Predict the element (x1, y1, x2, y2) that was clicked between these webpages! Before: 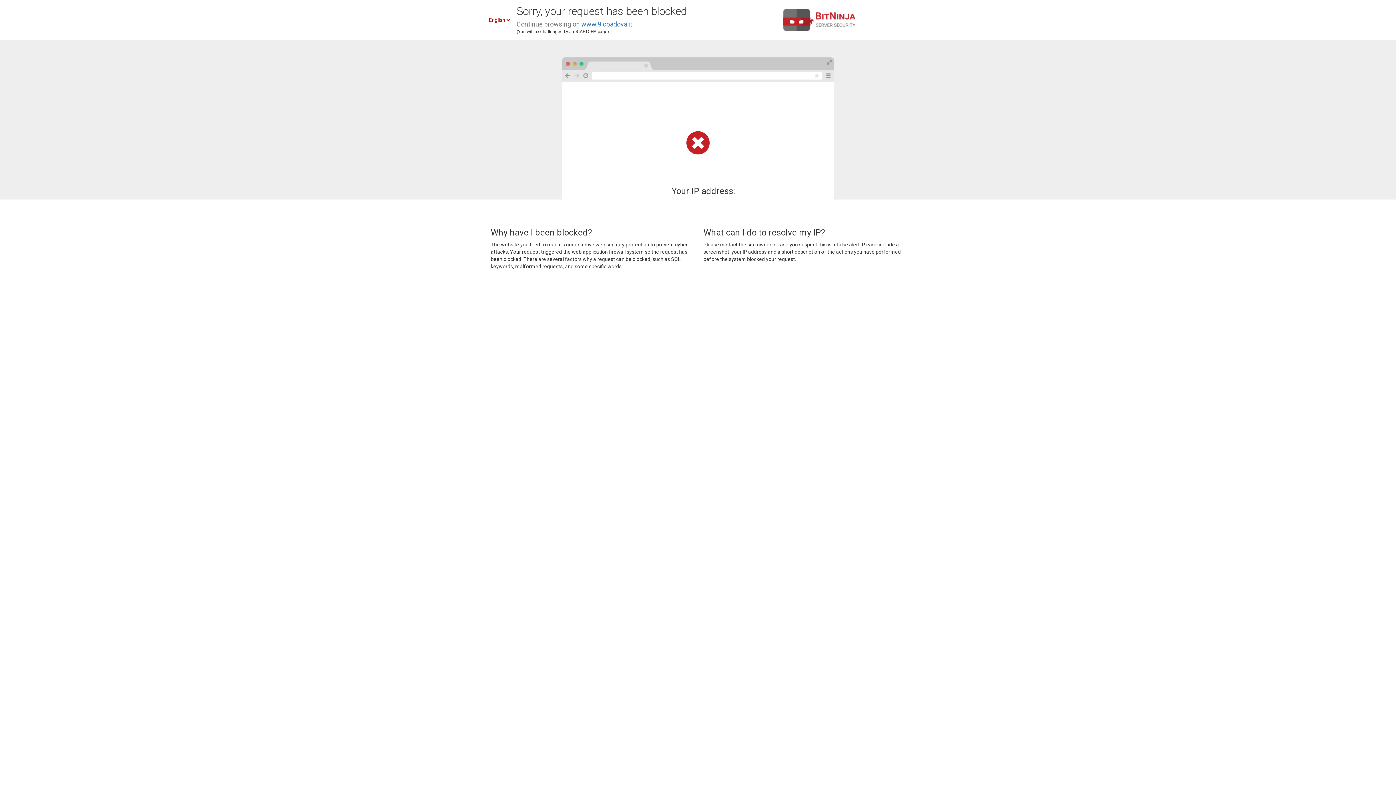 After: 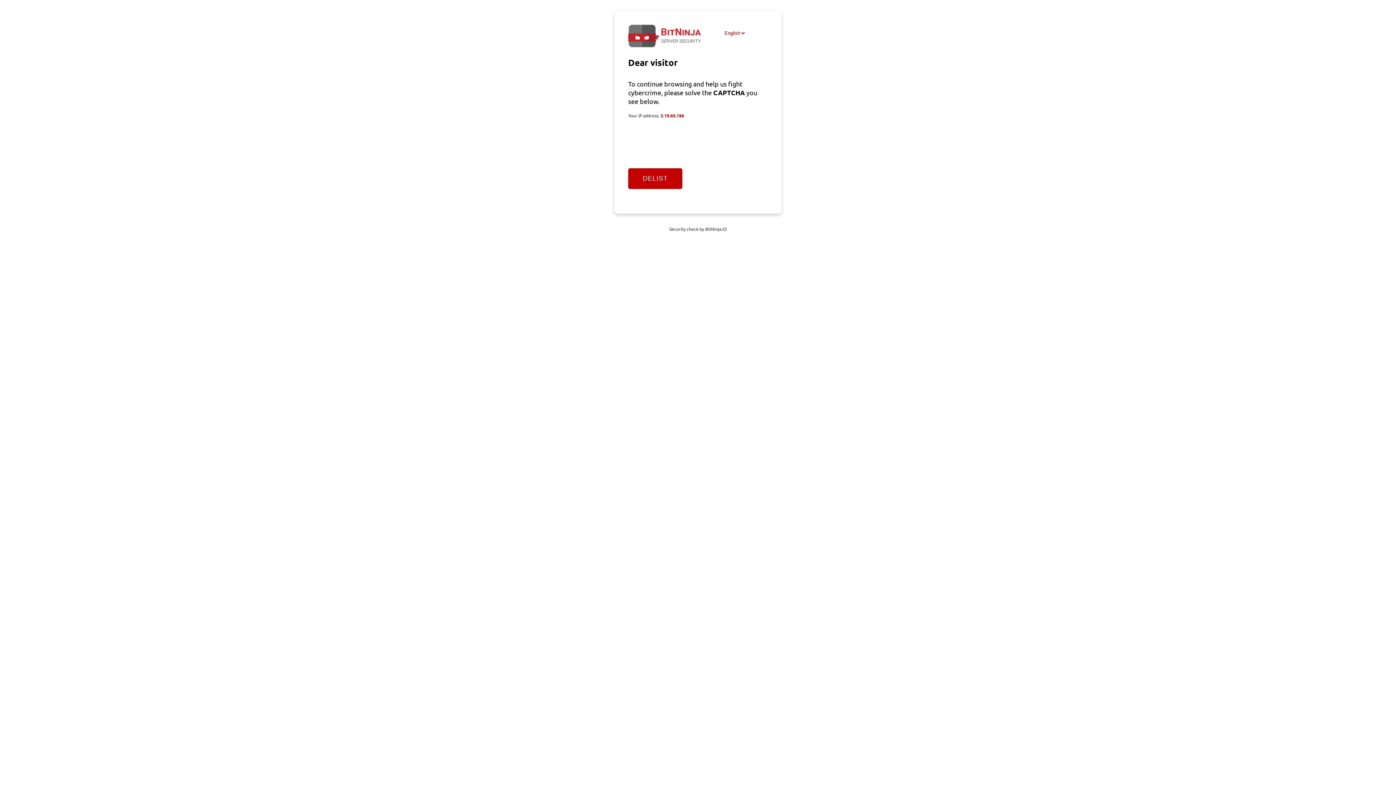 Action: label: www.9icpadova.it bbox: (581, 20, 632, 28)